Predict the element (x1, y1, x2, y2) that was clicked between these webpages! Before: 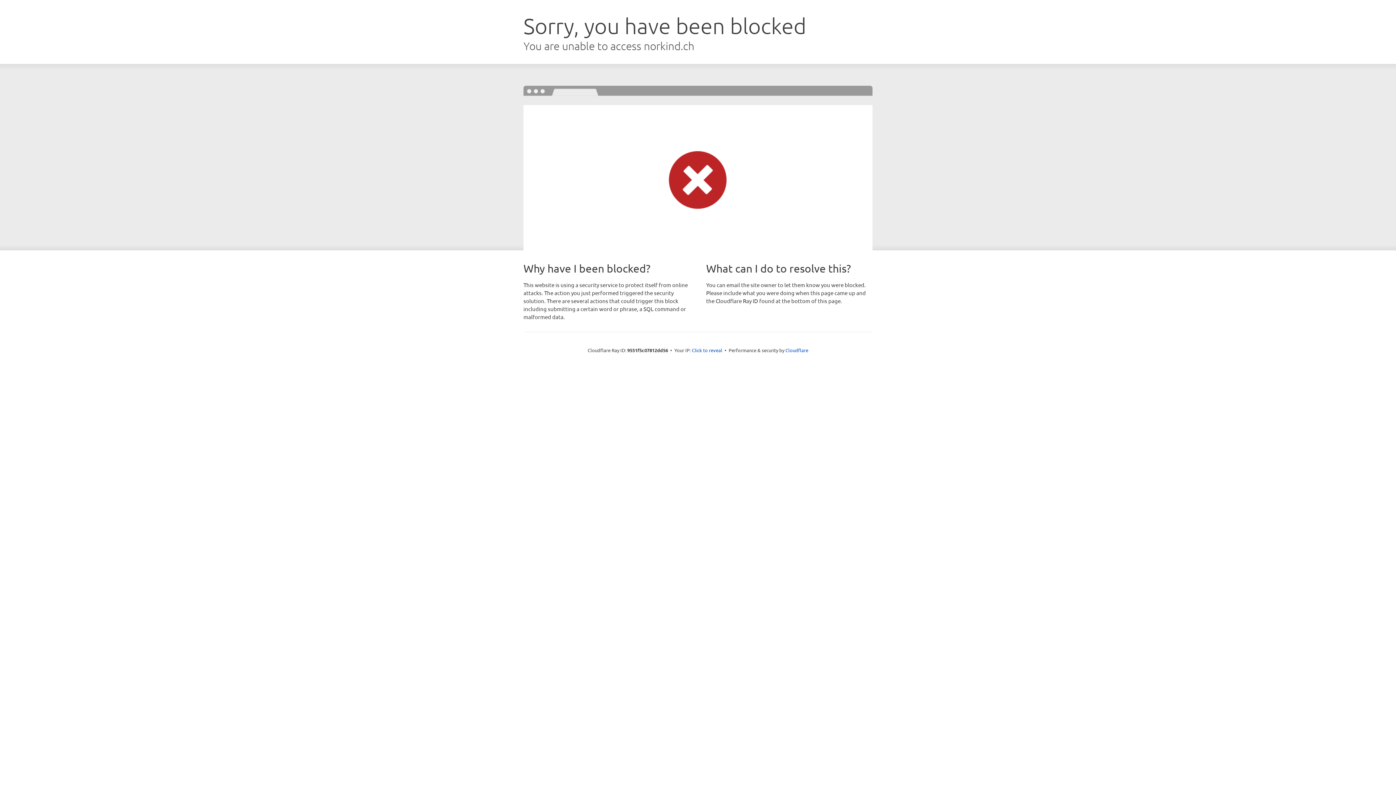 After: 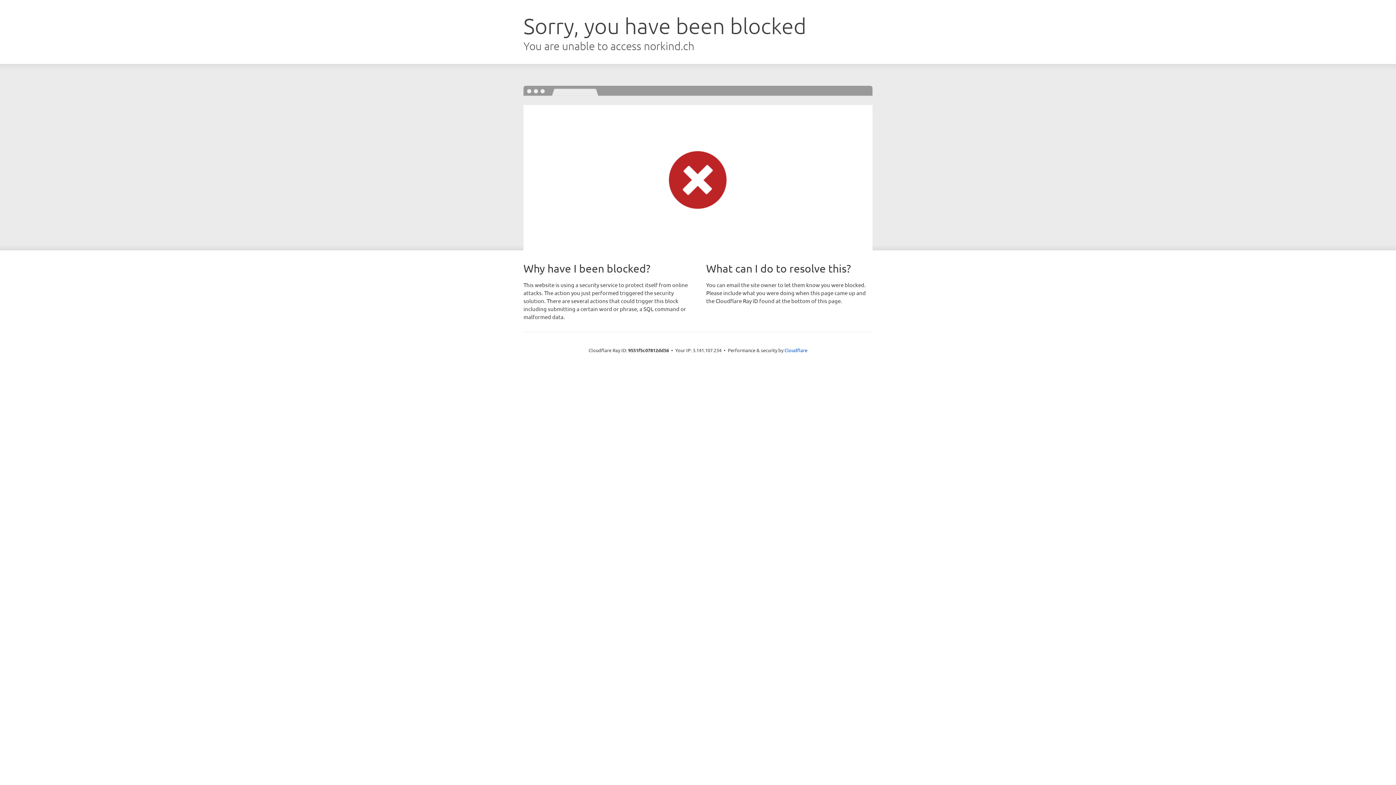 Action: label: Click to reveal bbox: (692, 346, 722, 353)